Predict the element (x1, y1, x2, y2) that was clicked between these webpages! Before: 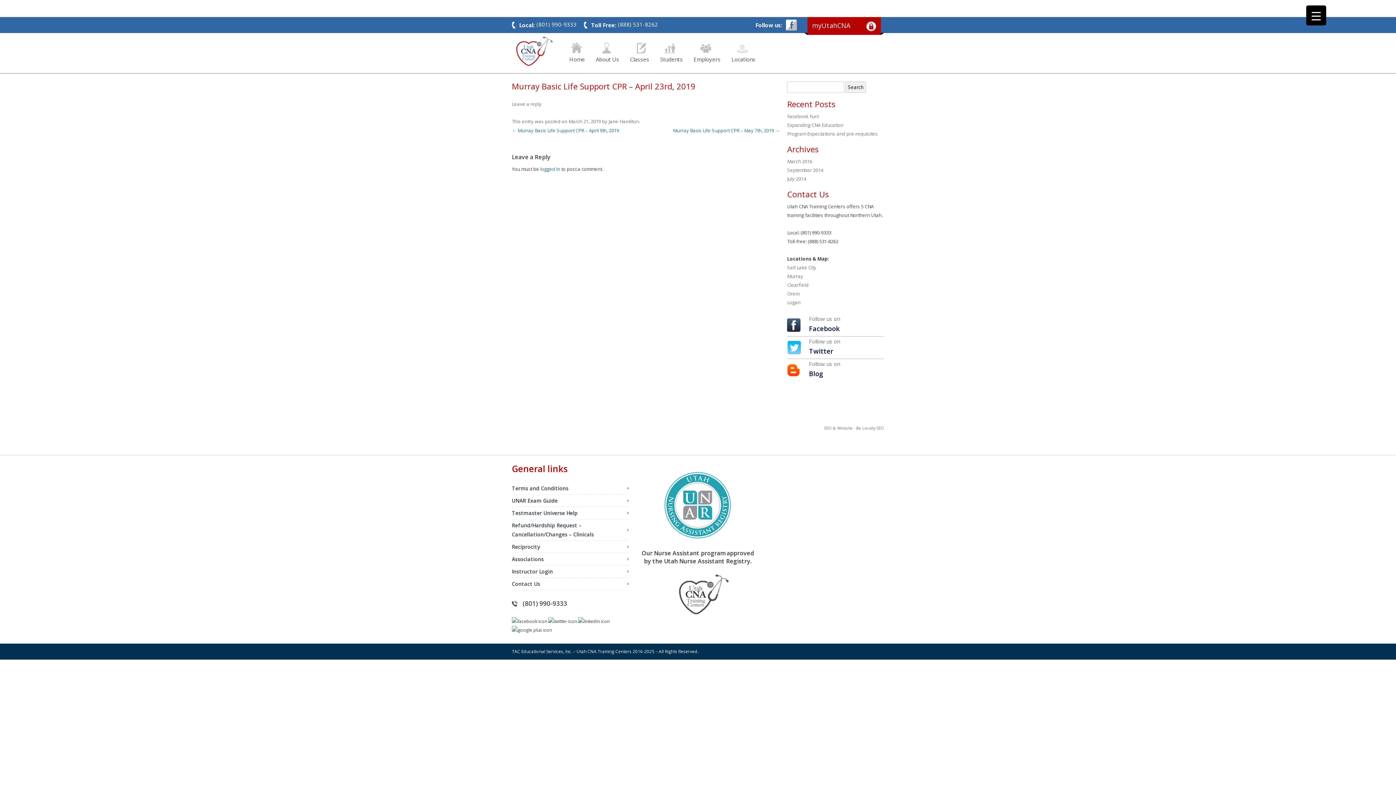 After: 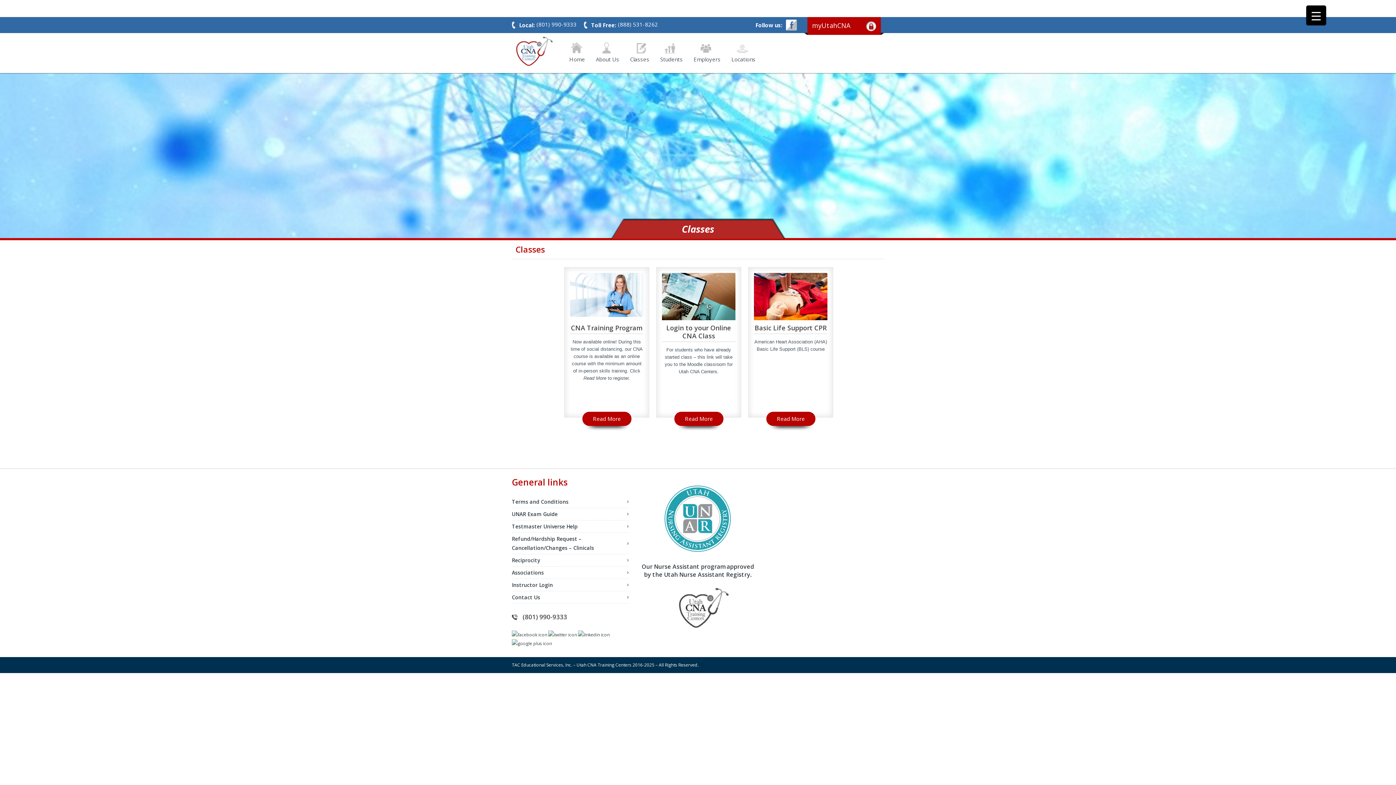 Action: bbox: (630, 42, 649, 61) label: Classes